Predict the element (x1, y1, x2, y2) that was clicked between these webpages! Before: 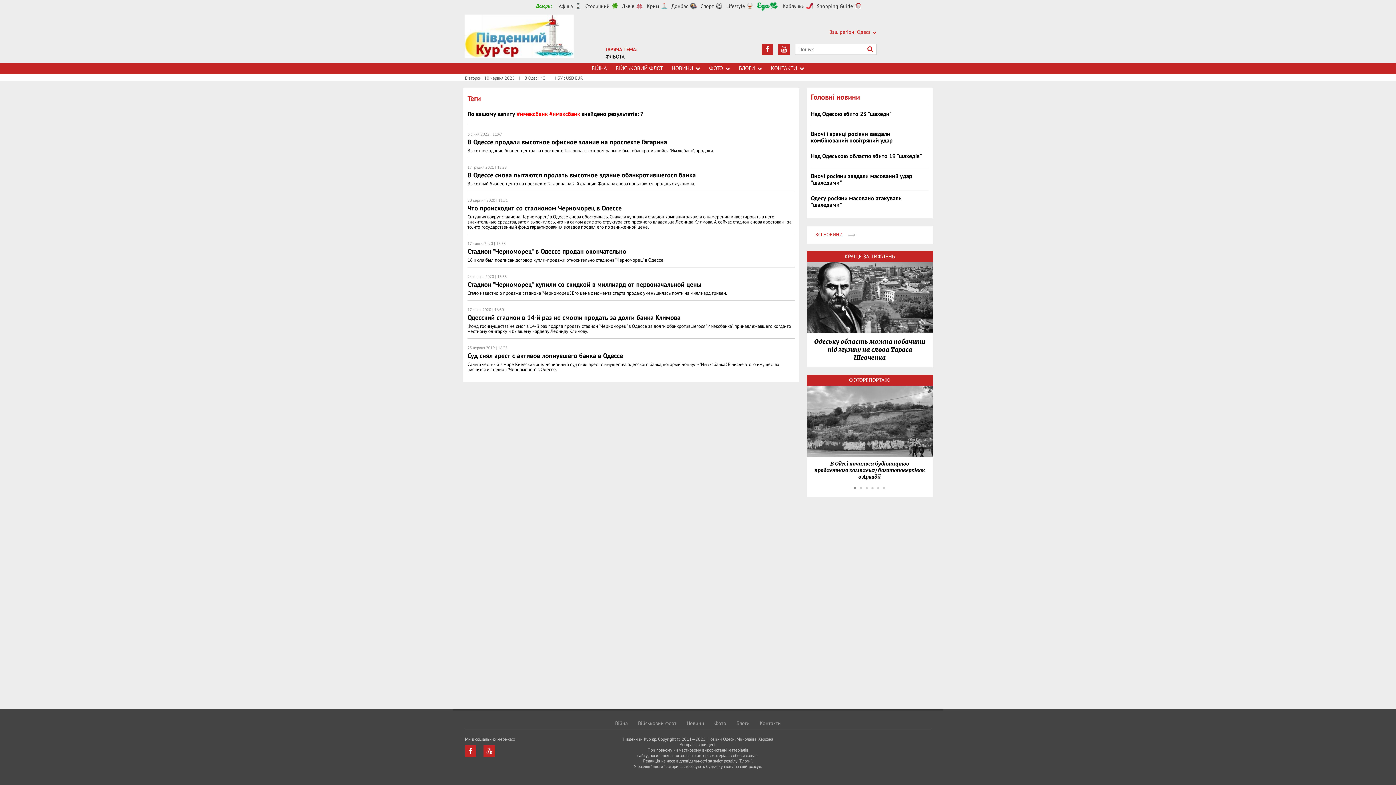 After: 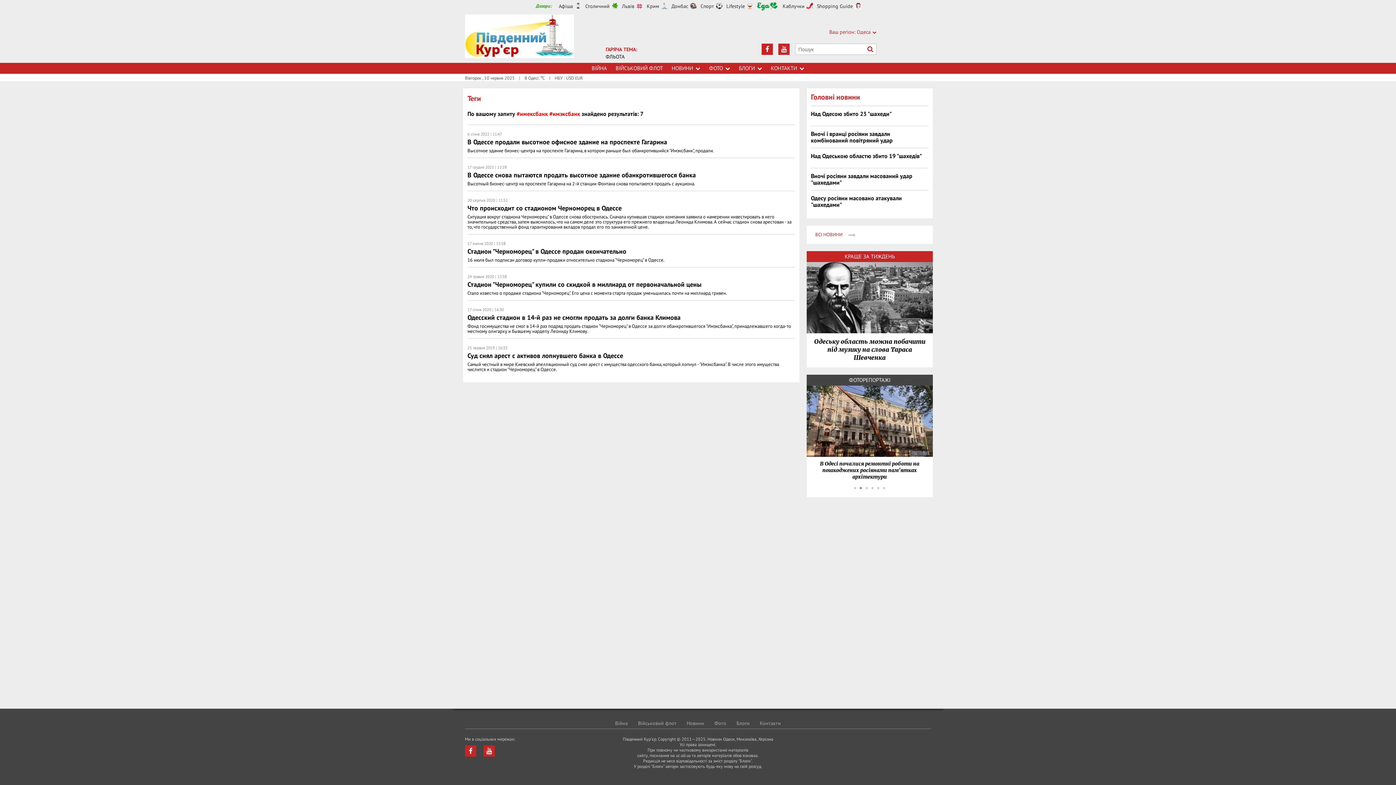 Action: bbox: (922, 484, 925, 491) label: Next